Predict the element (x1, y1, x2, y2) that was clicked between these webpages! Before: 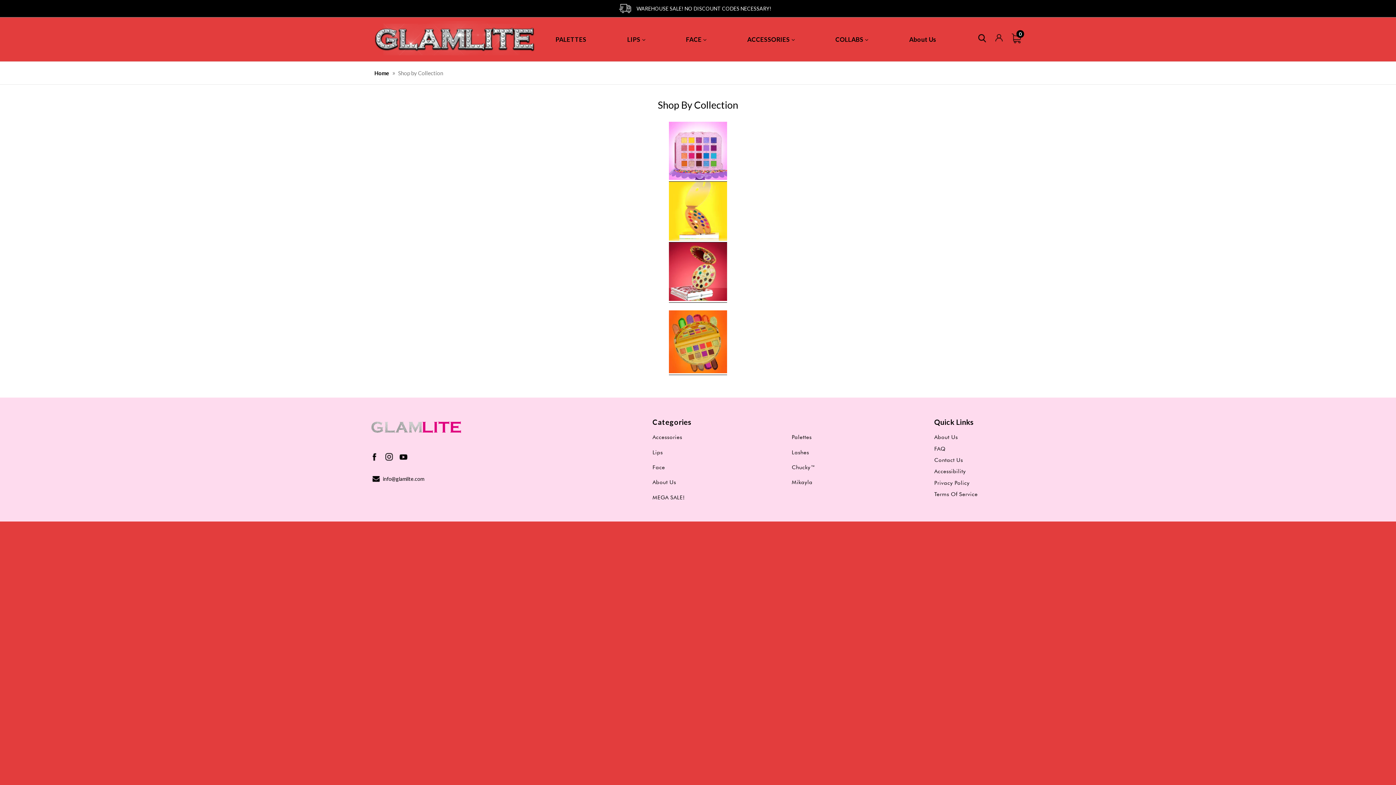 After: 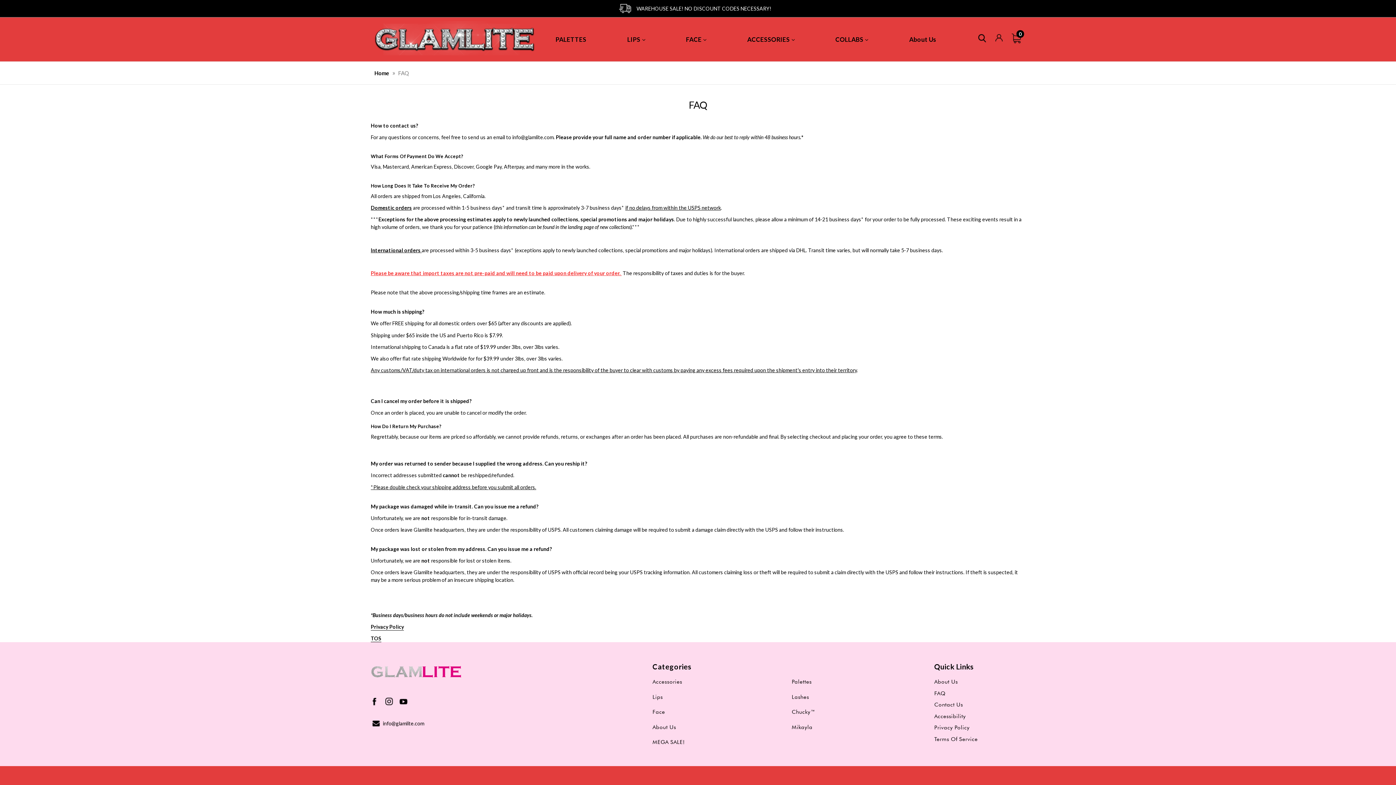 Action: bbox: (934, 444, 945, 452) label: FAQ